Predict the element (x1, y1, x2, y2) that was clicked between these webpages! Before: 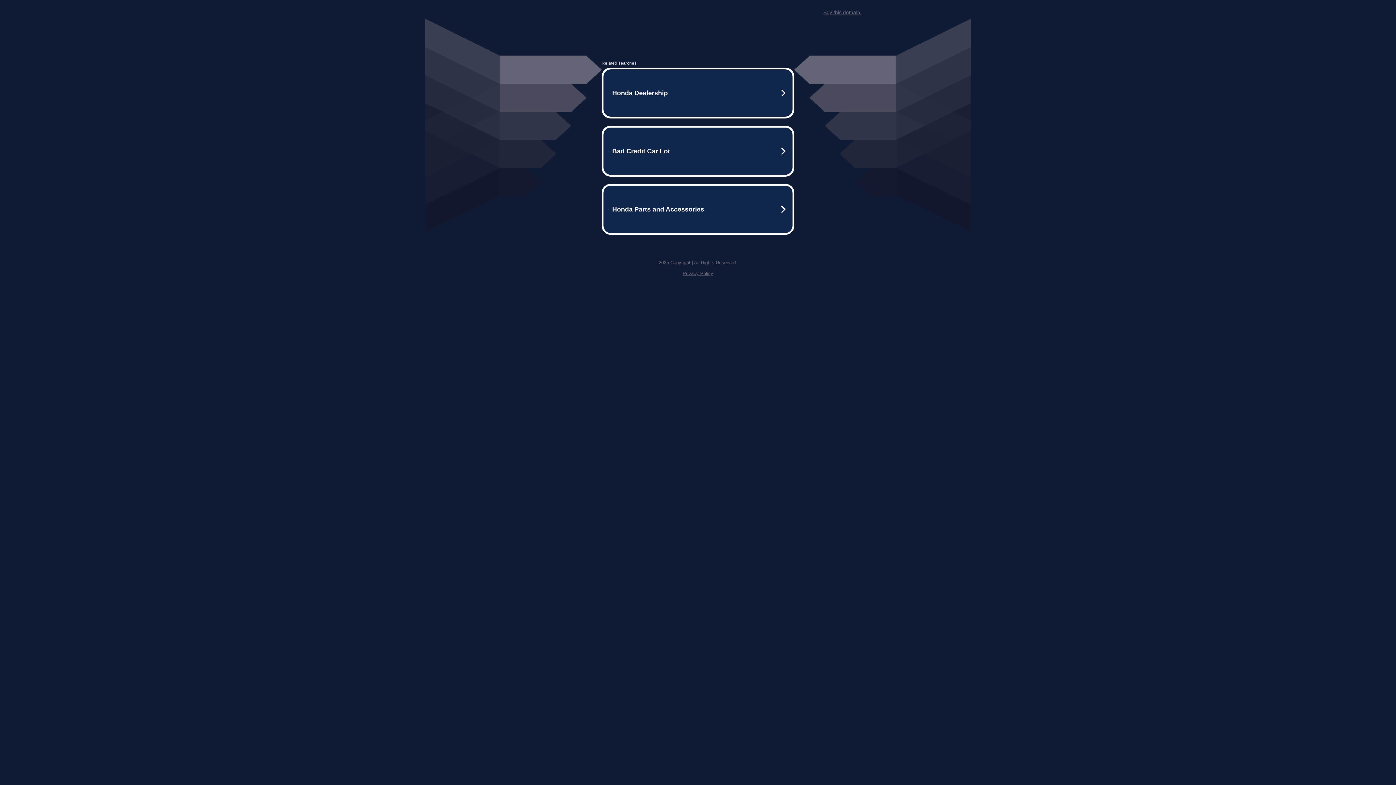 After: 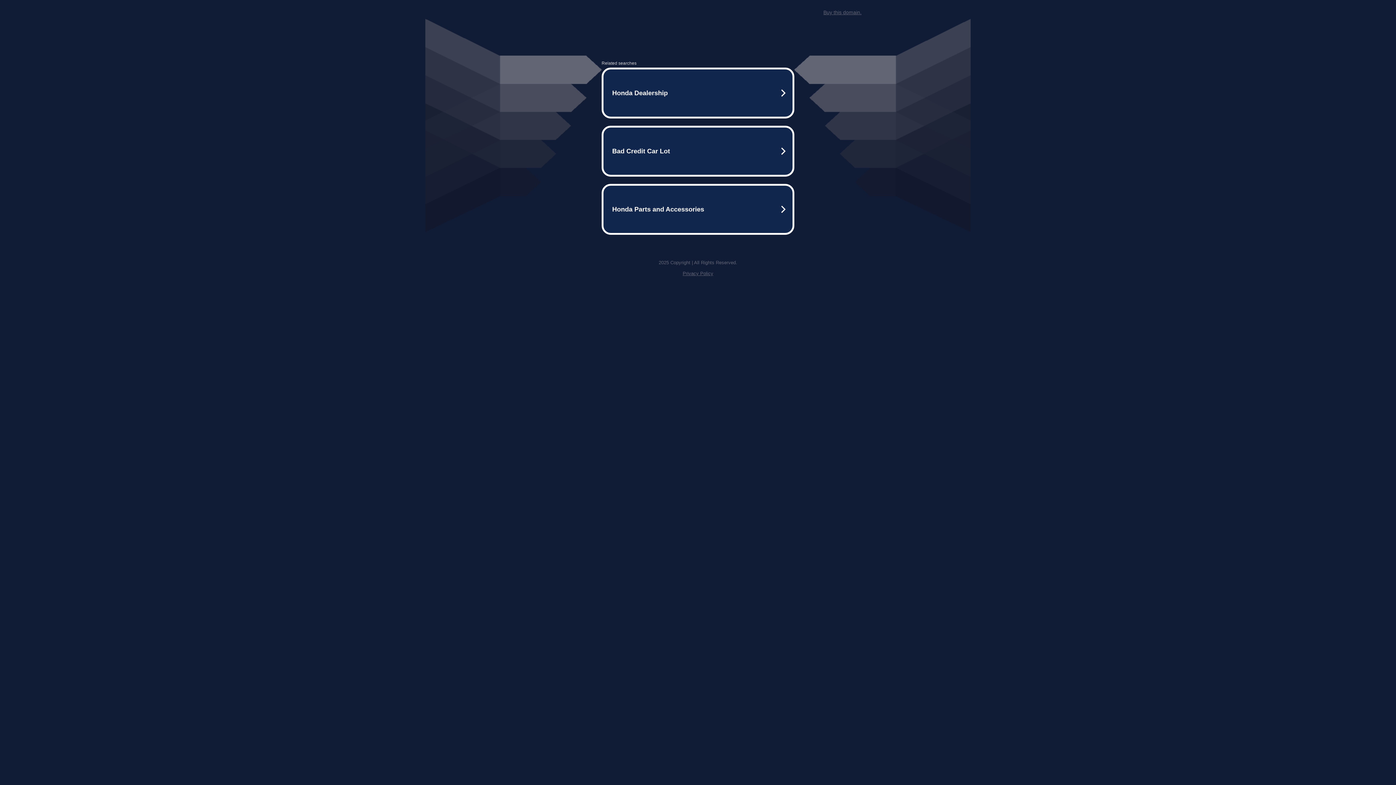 Action: label: Buy this domain. bbox: (823, 9, 861, 15)